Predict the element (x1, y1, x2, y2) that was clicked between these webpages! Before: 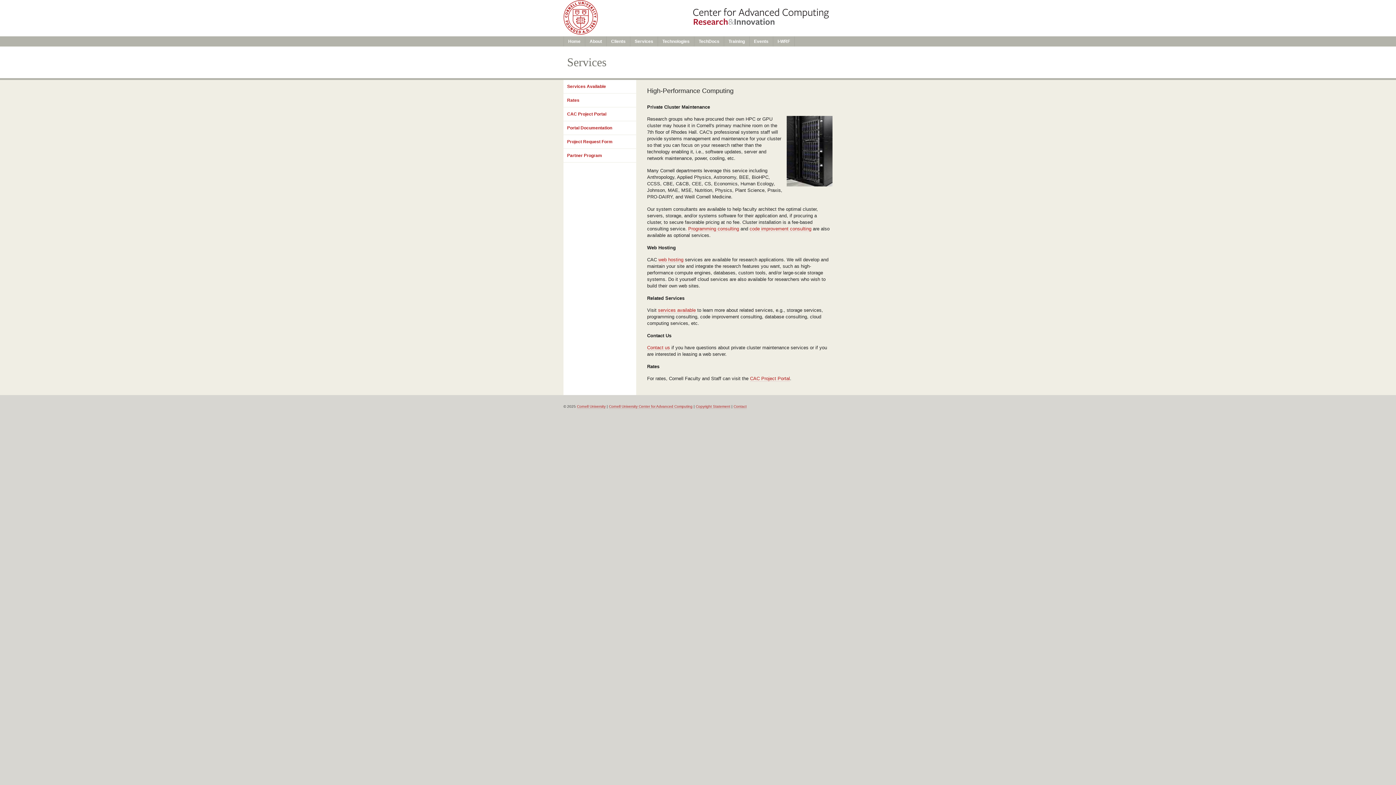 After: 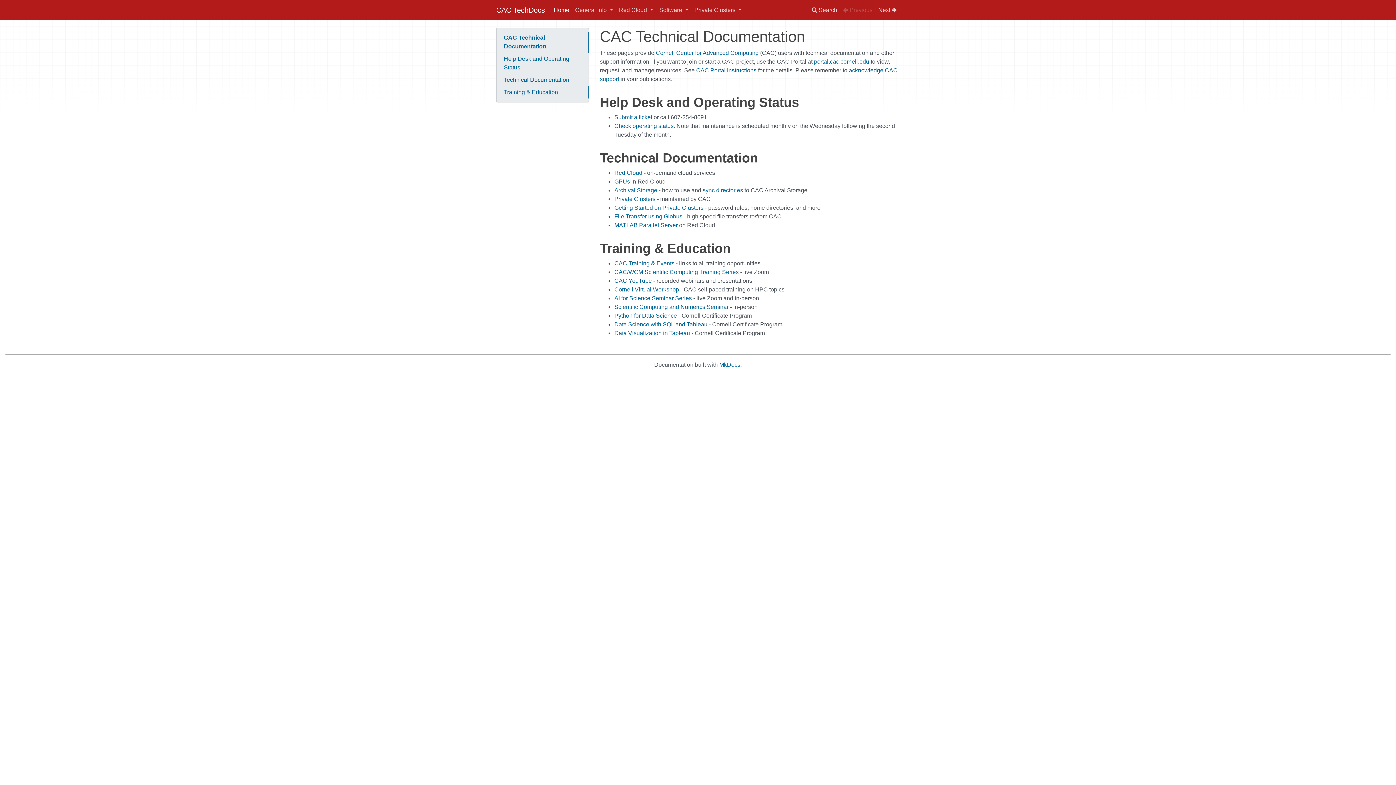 Action: bbox: (694, 36, 724, 46) label: TechDocs